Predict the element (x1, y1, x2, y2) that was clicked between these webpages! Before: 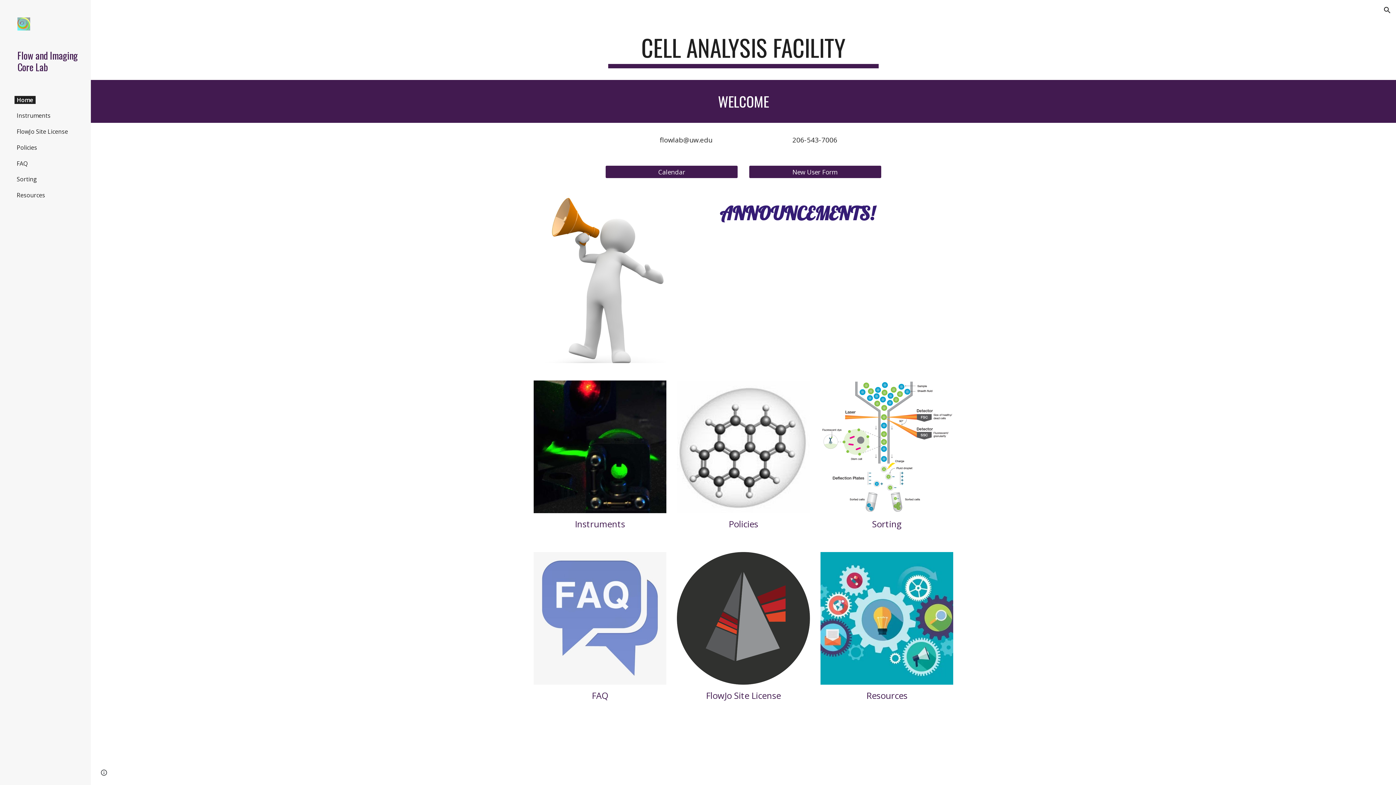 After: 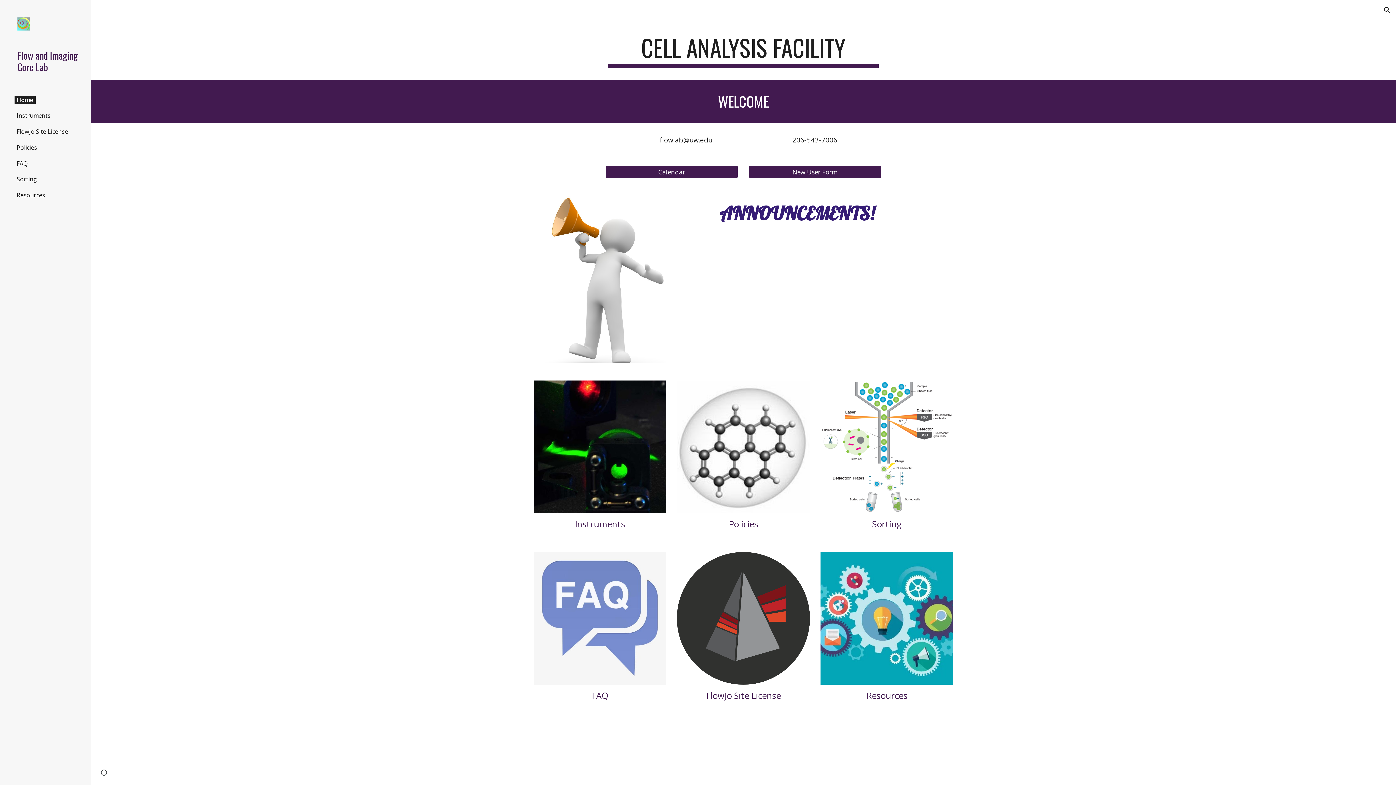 Action: bbox: (662, 135, 717, 144) label: lowlab@uw.edu	